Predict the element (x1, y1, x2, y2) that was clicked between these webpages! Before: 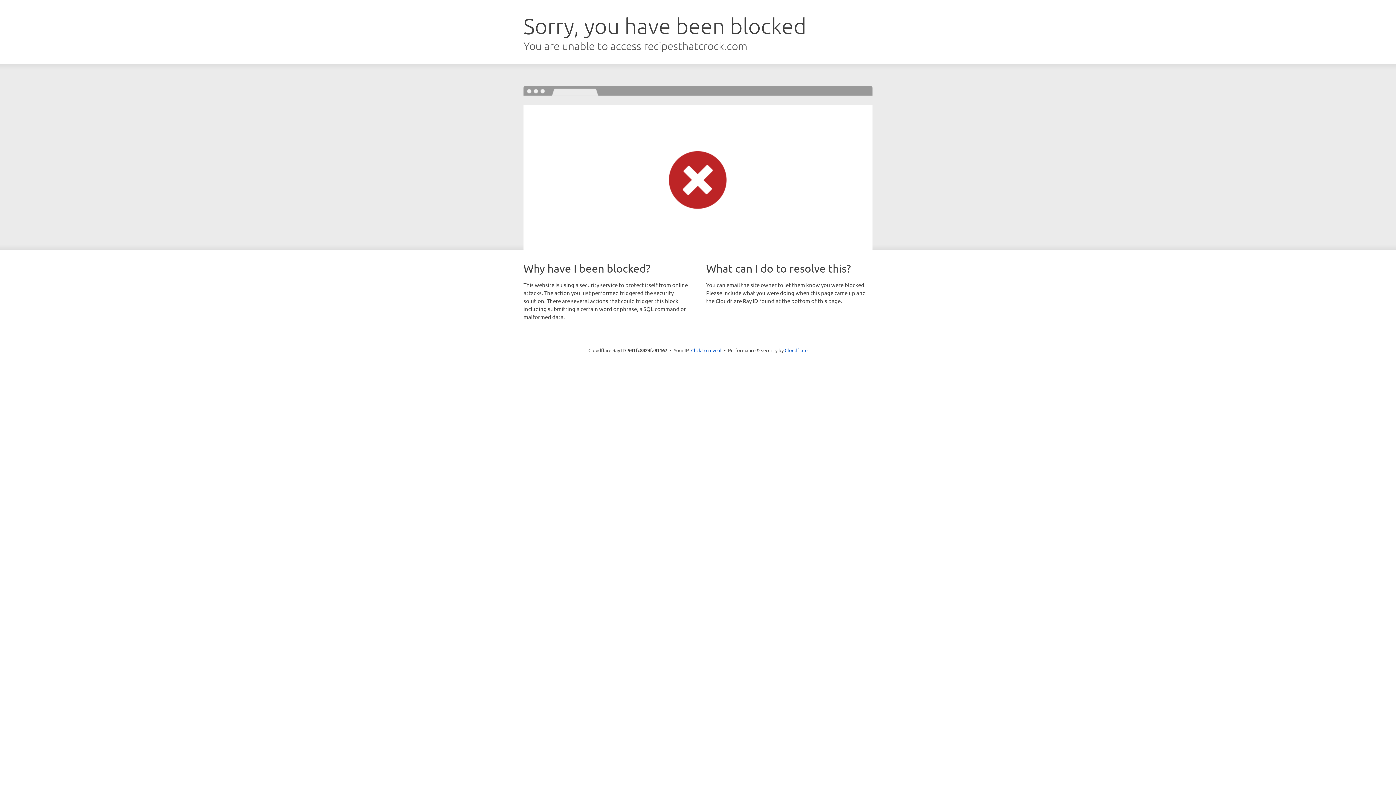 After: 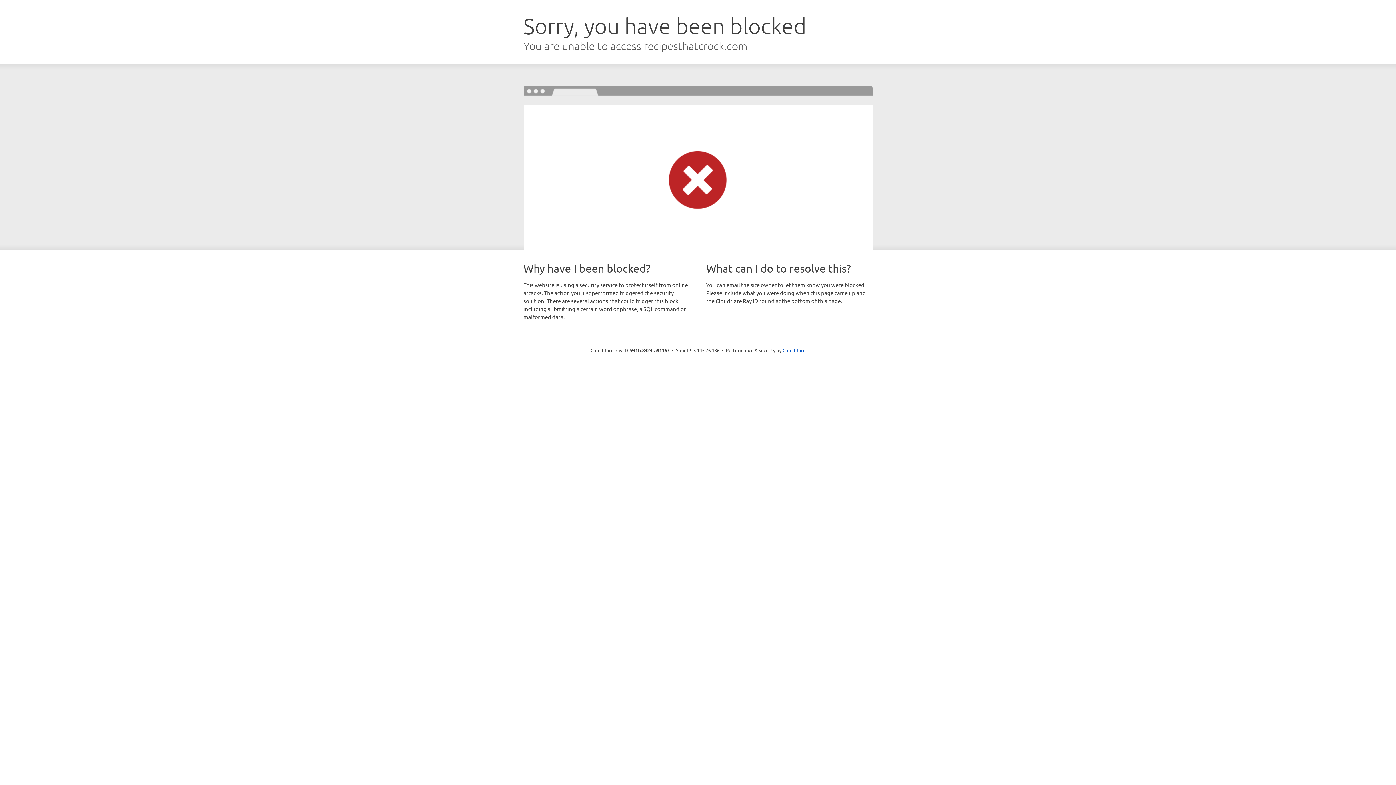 Action: label: Click to reveal bbox: (691, 346, 721, 353)